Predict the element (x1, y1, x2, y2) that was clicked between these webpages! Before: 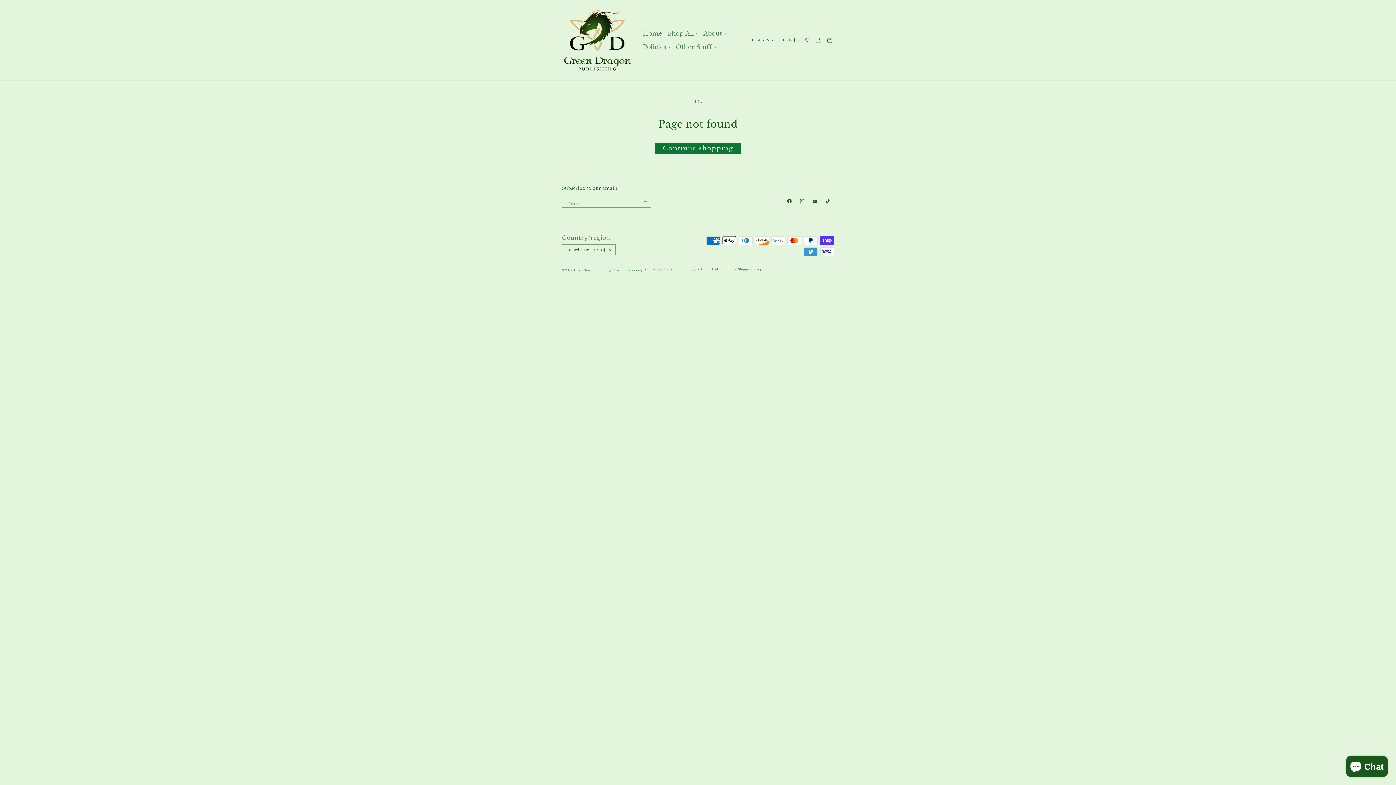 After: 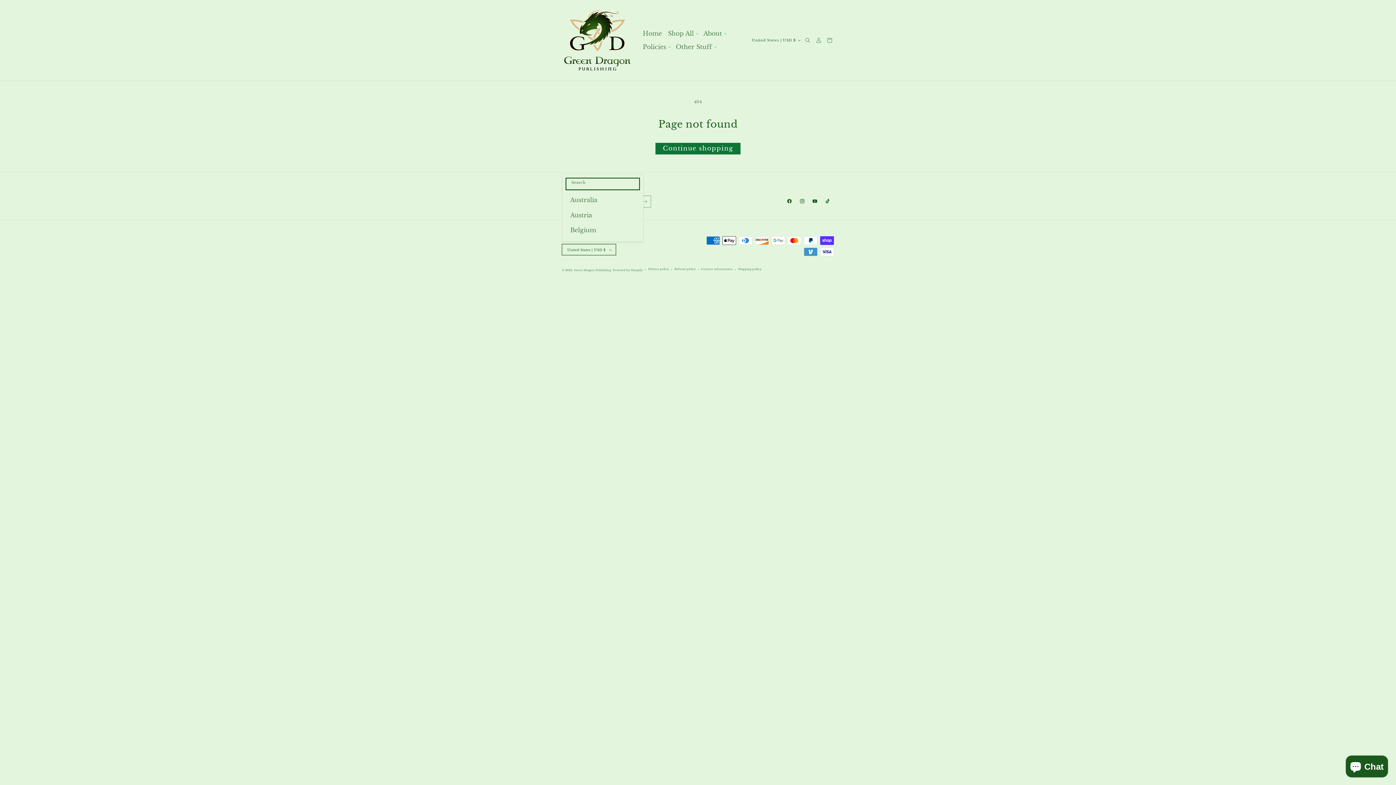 Action: label: United States | USD $ bbox: (562, 244, 615, 255)